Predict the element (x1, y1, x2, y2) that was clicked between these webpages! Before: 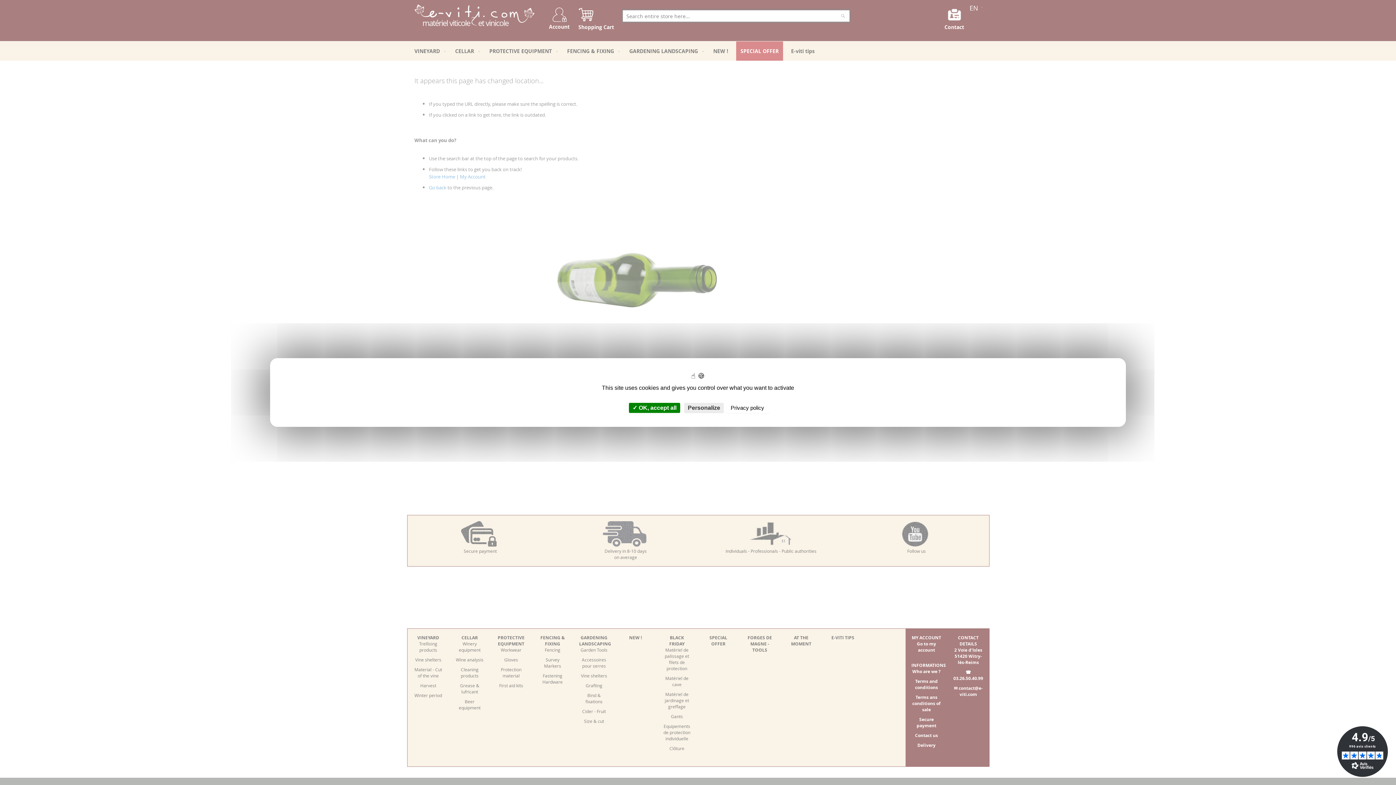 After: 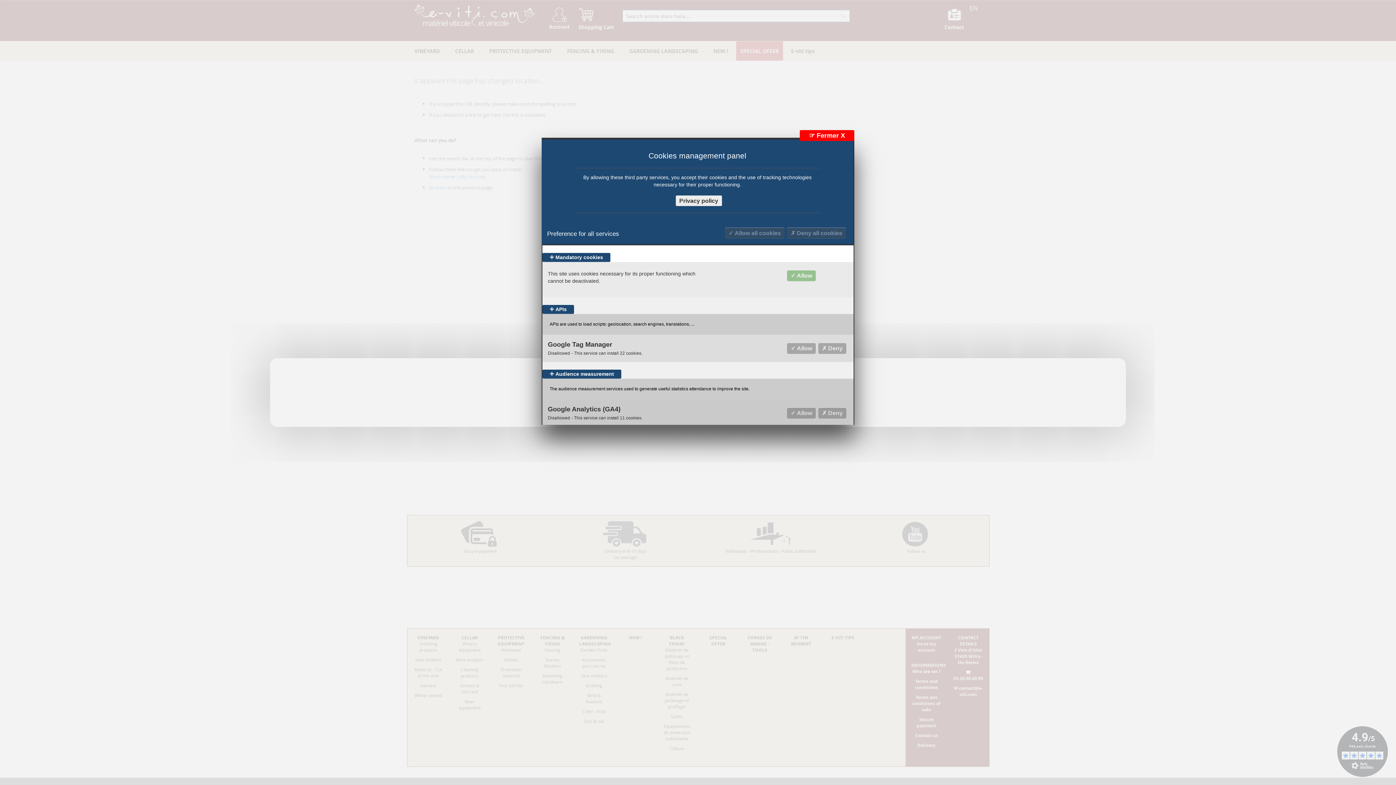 Action: bbox: (684, 402, 724, 413) label: Personalize (modal window)